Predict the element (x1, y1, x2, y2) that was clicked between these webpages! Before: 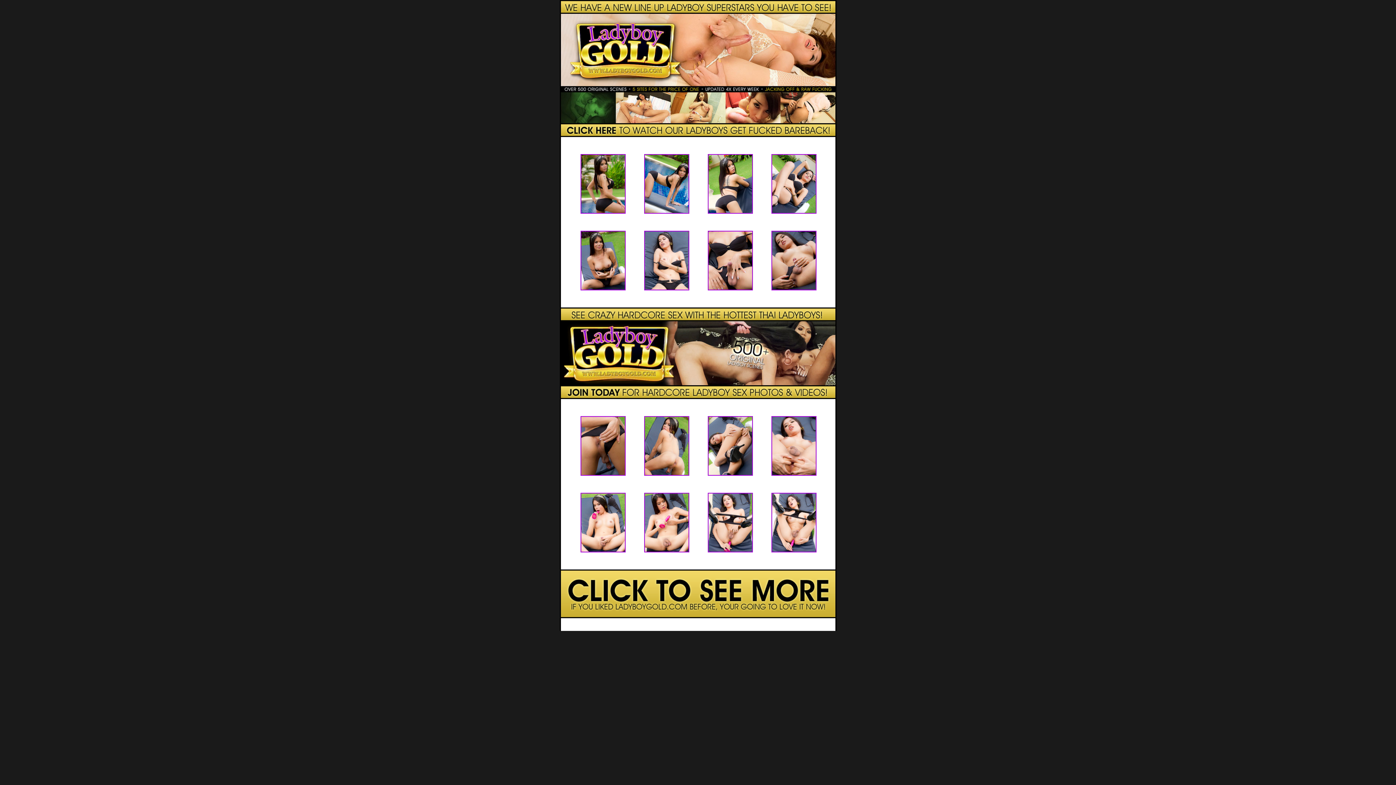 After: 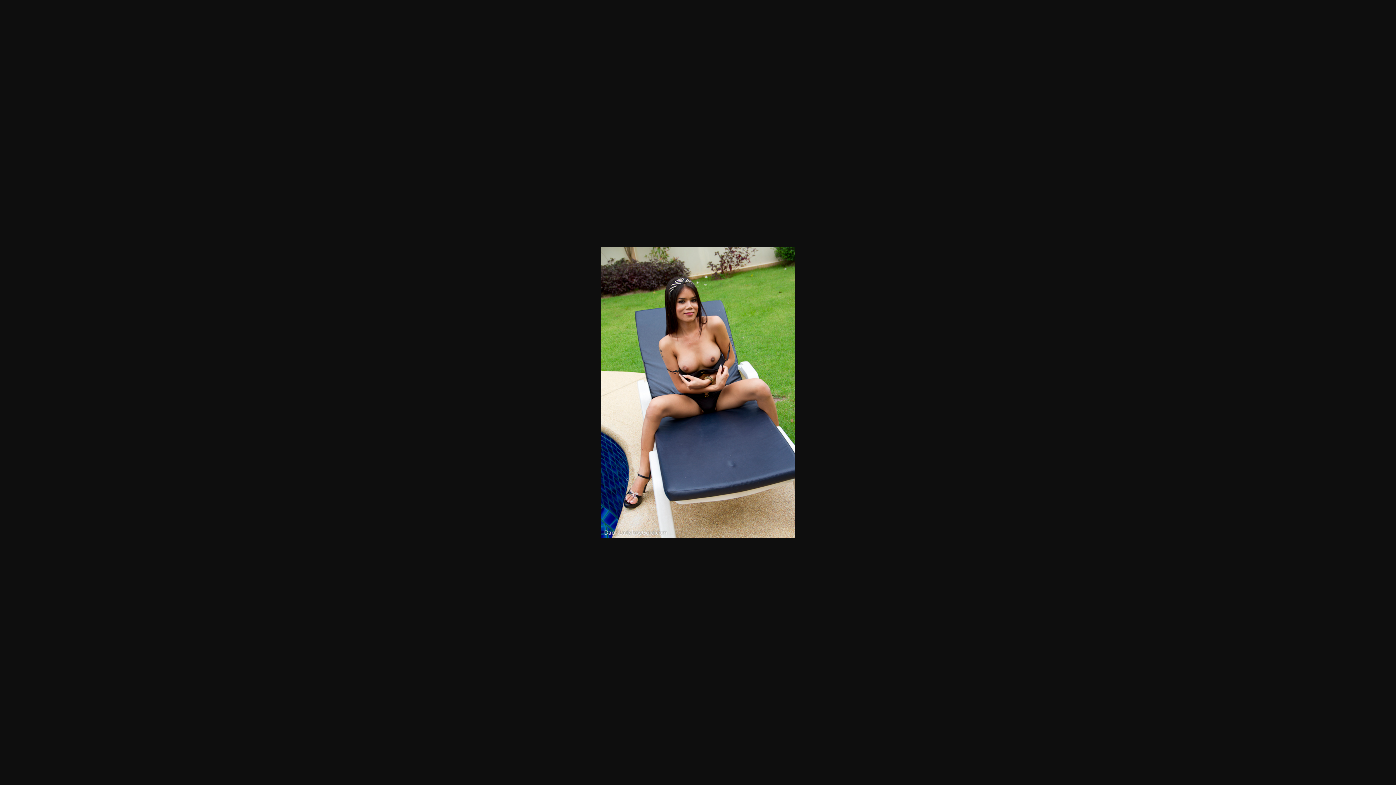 Action: bbox: (580, 286, 625, 291)